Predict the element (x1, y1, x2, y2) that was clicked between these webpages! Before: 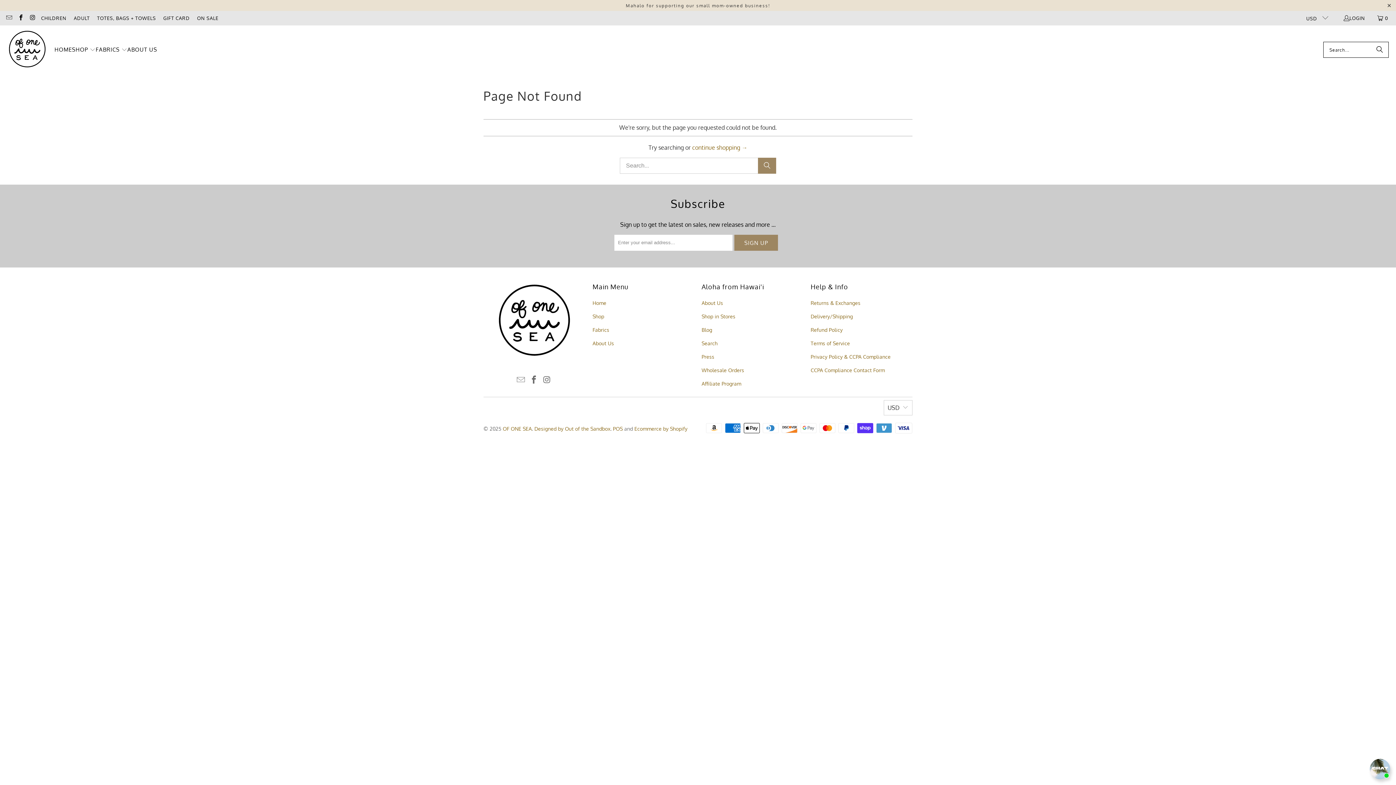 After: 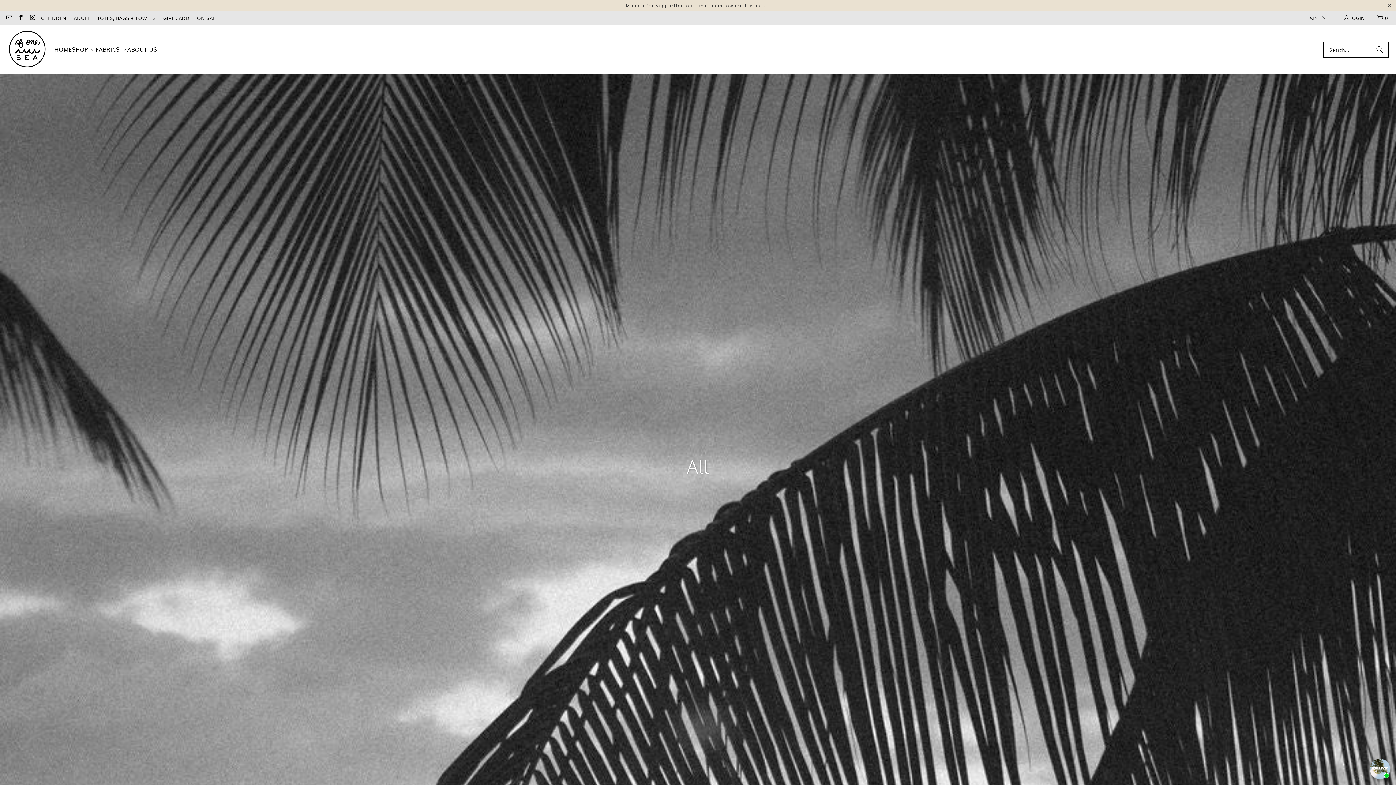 Action: label: SHOP  bbox: (72, 40, 95, 59)